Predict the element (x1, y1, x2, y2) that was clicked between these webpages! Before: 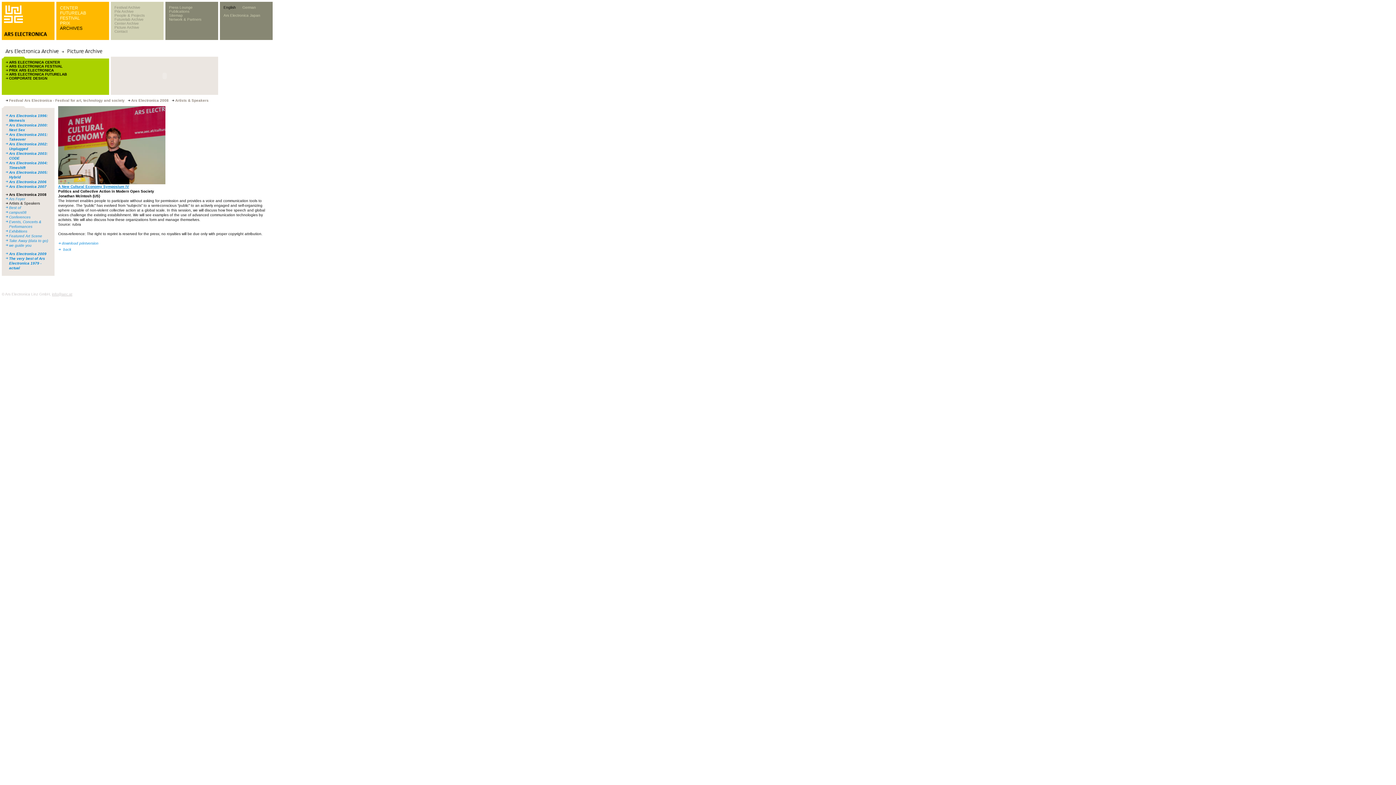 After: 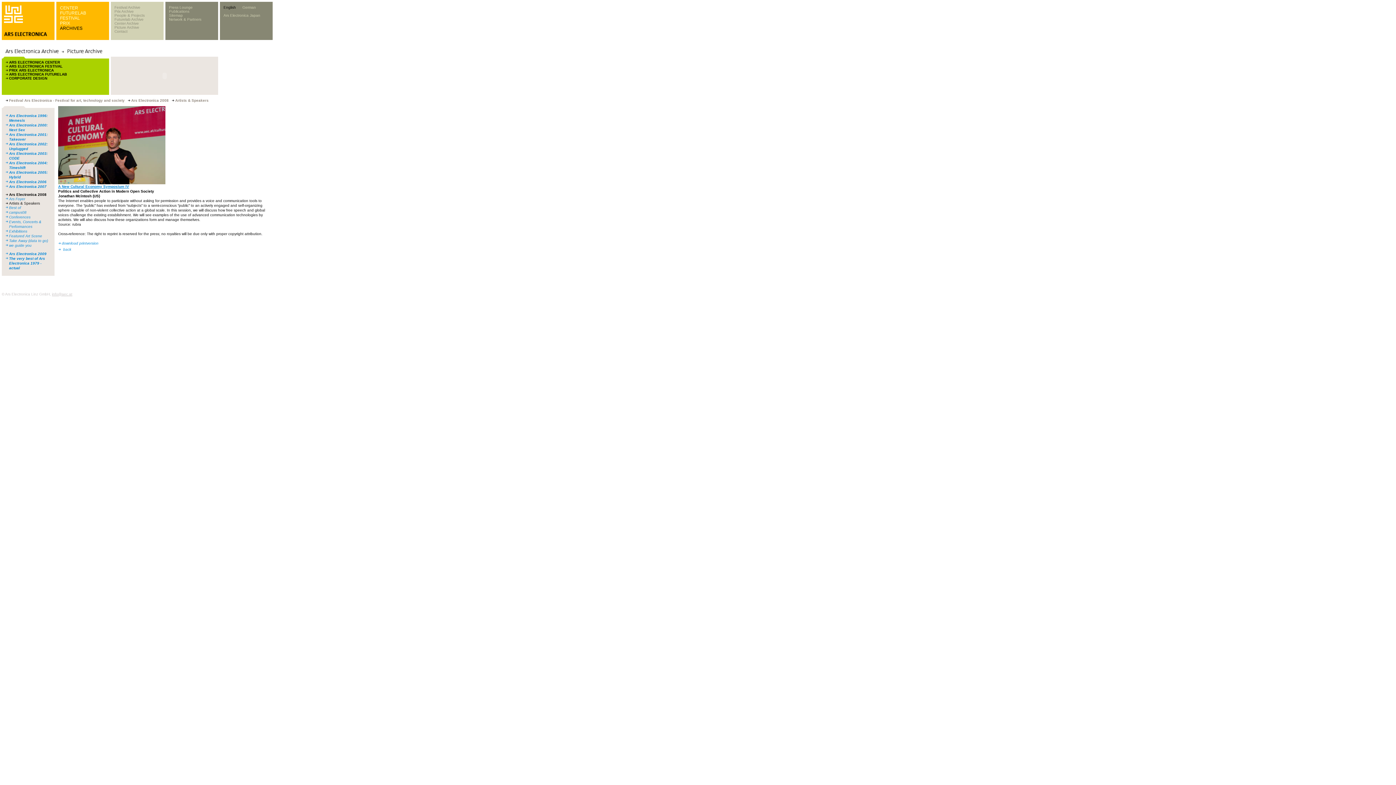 Action: bbox: (52, 292, 72, 296) label: info@aec.at